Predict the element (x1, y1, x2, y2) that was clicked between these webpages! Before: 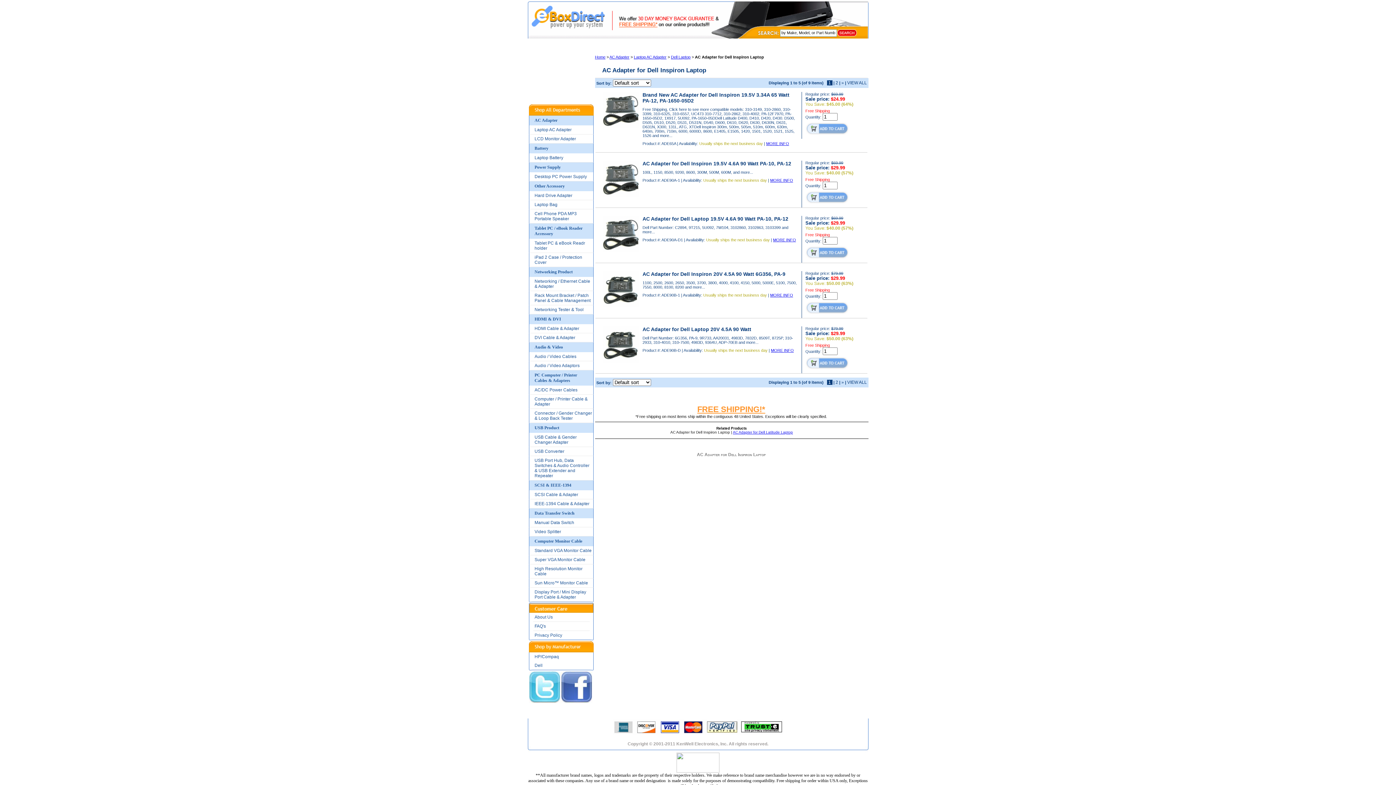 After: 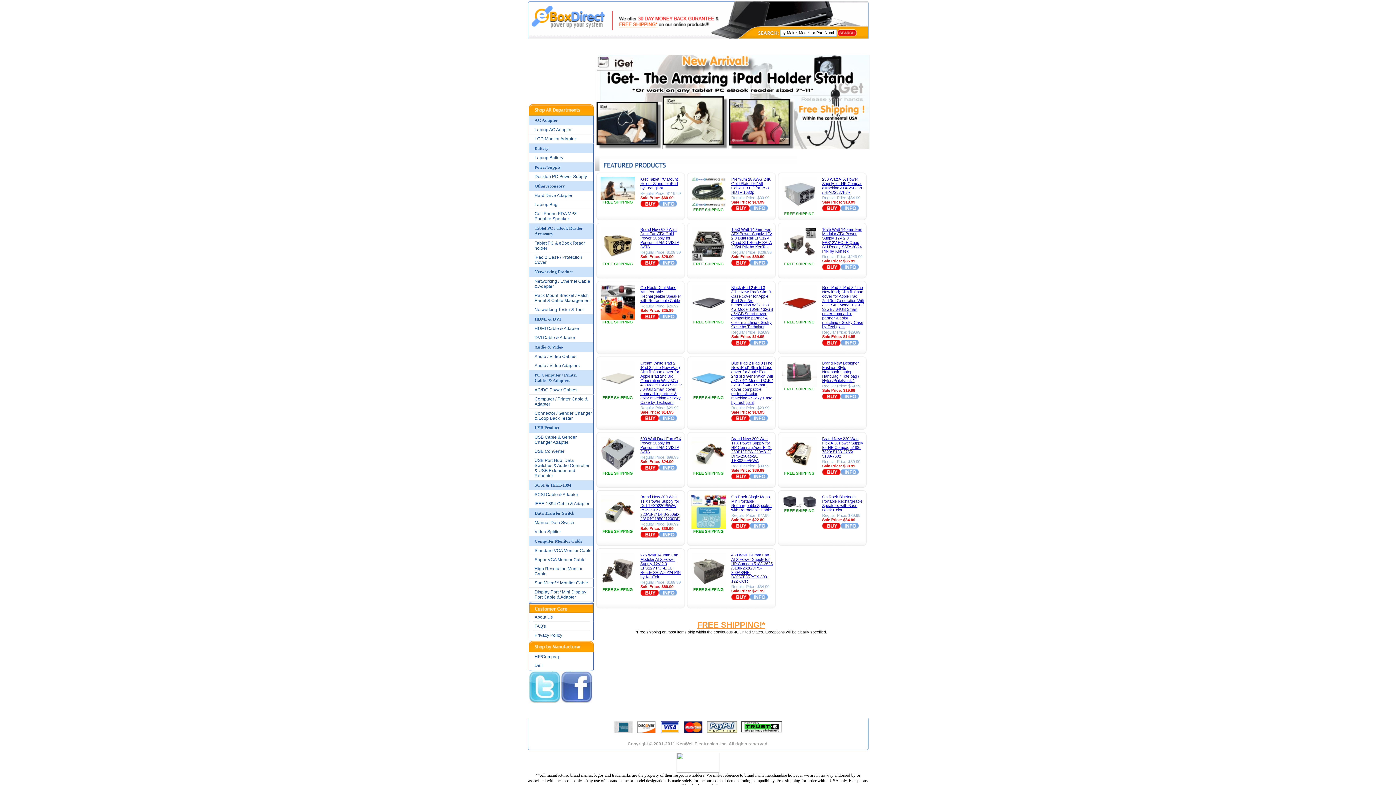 Action: bbox: (595, 54, 605, 59) label: Home